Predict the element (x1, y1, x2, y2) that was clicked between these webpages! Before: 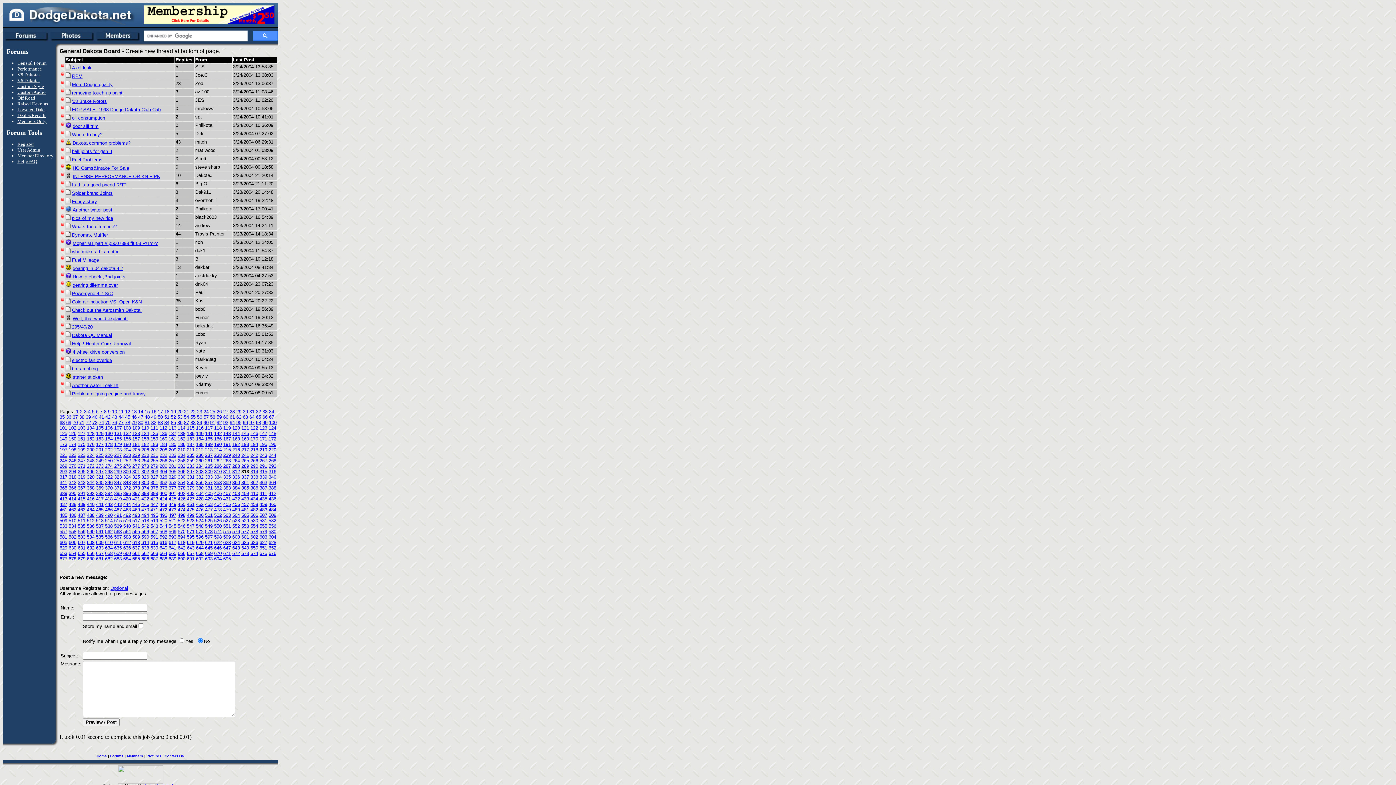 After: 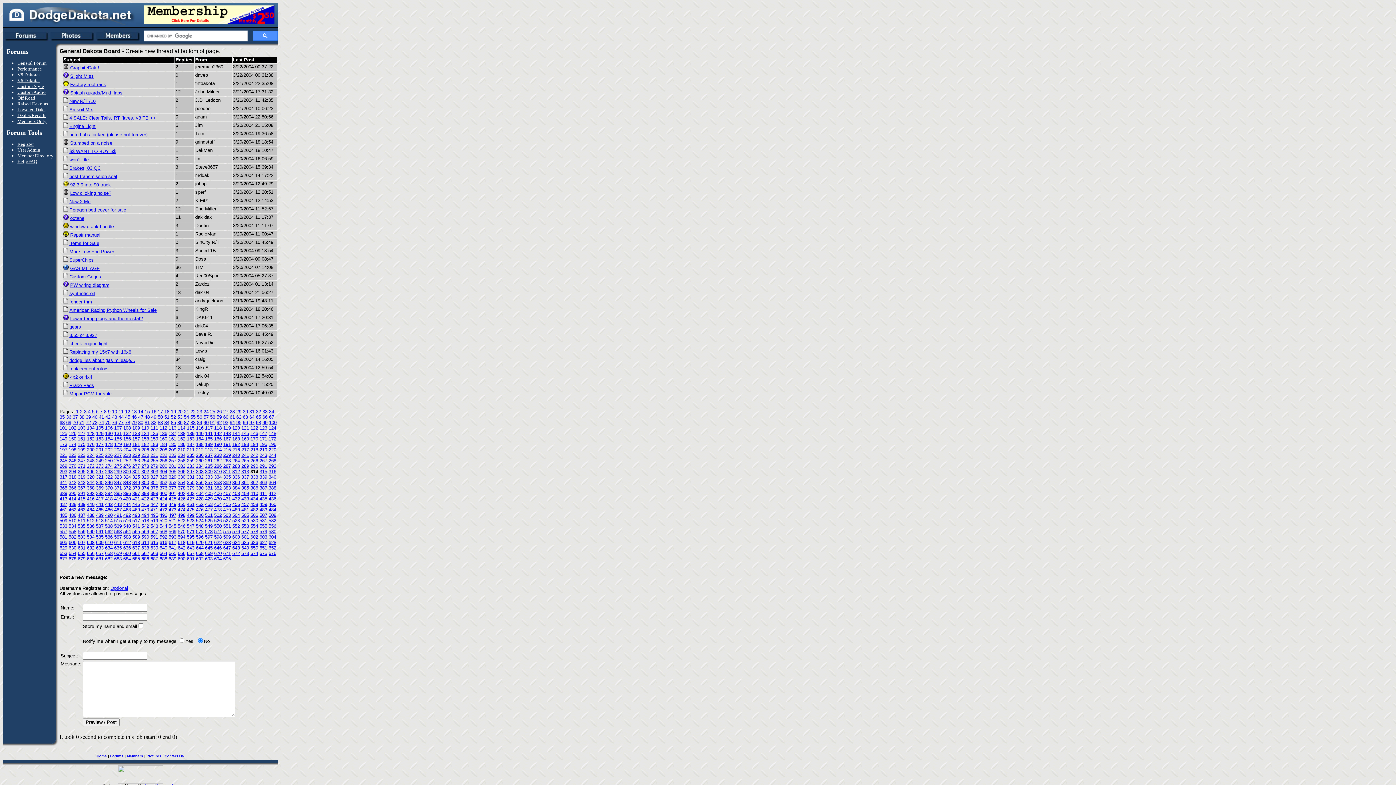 Action: label: 314 bbox: (250, 469, 258, 474)